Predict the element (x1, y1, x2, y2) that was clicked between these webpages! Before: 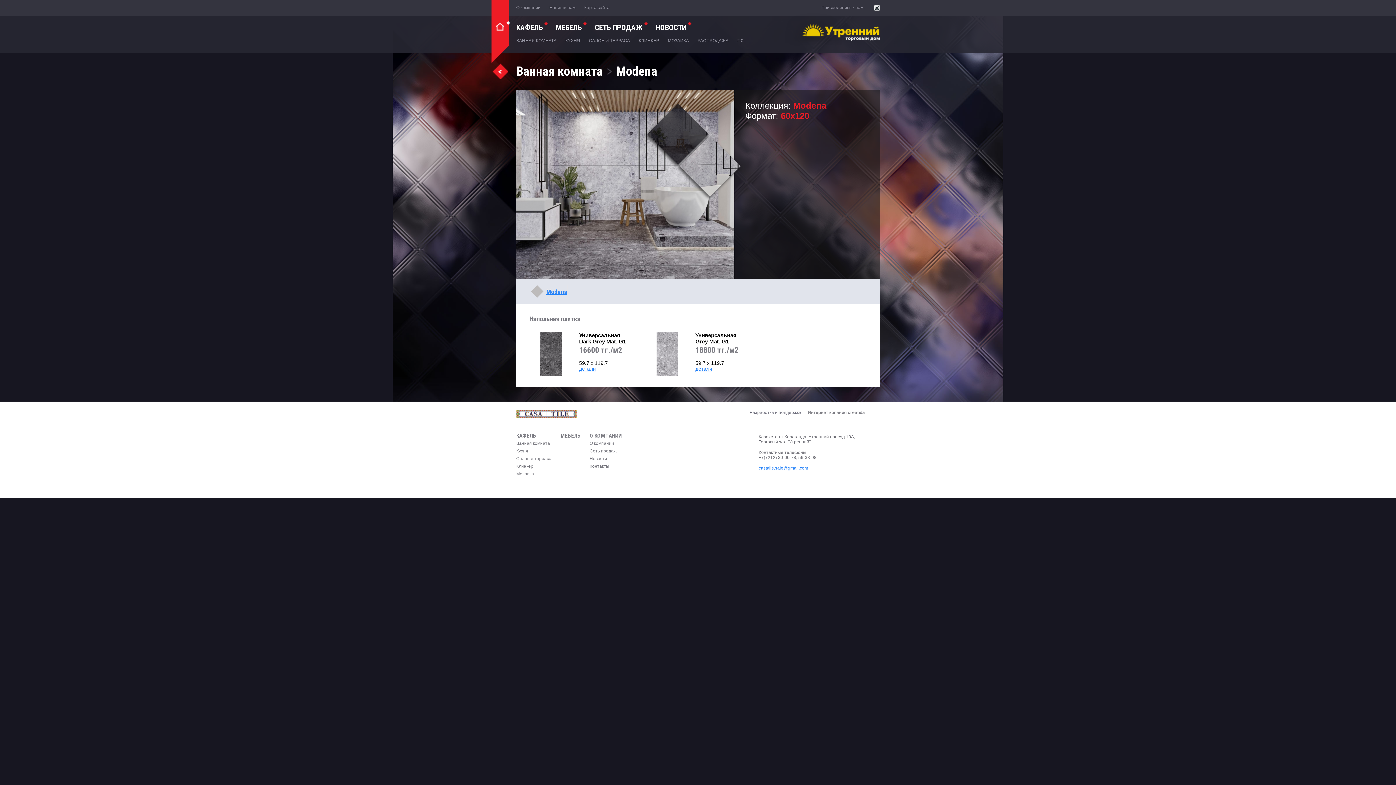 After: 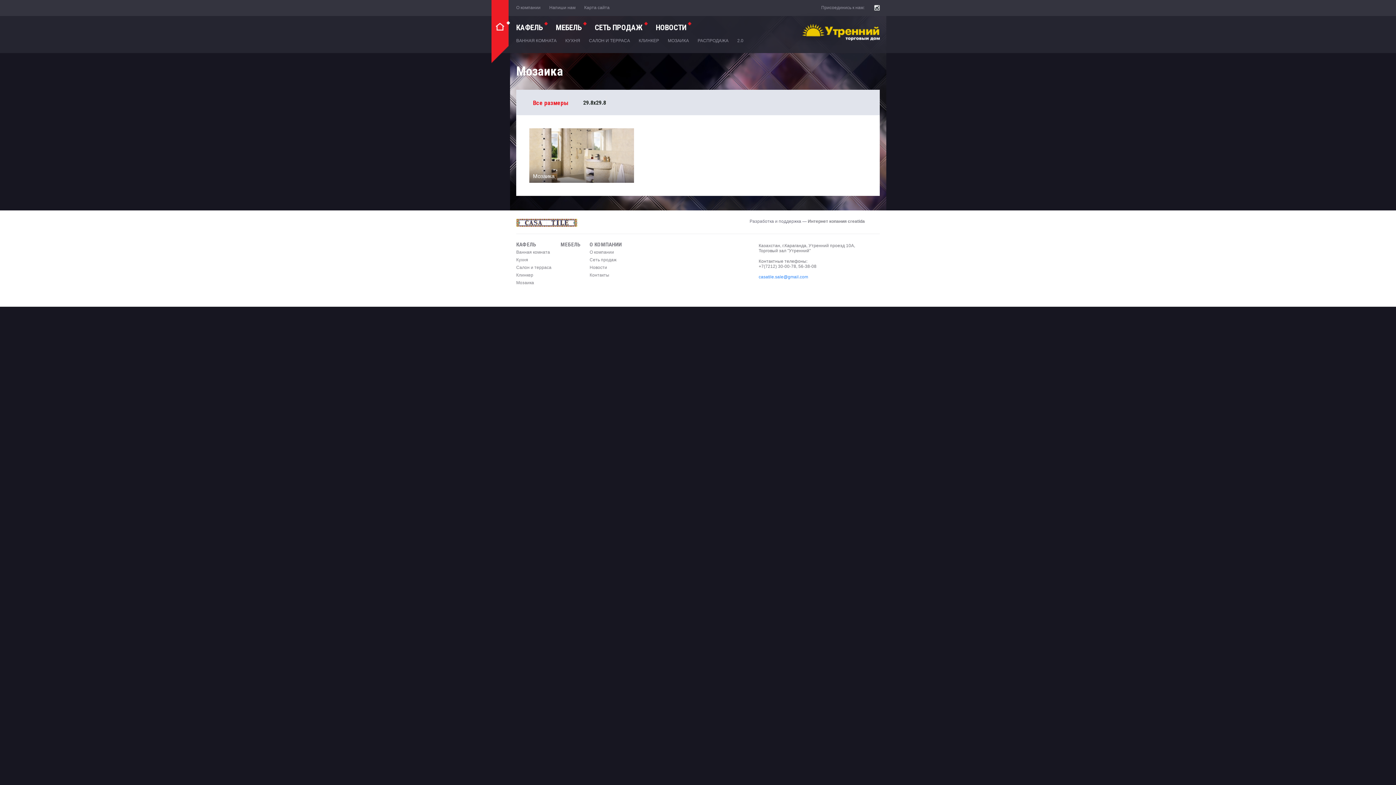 Action: bbox: (516, 471, 534, 476) label: Мозаика